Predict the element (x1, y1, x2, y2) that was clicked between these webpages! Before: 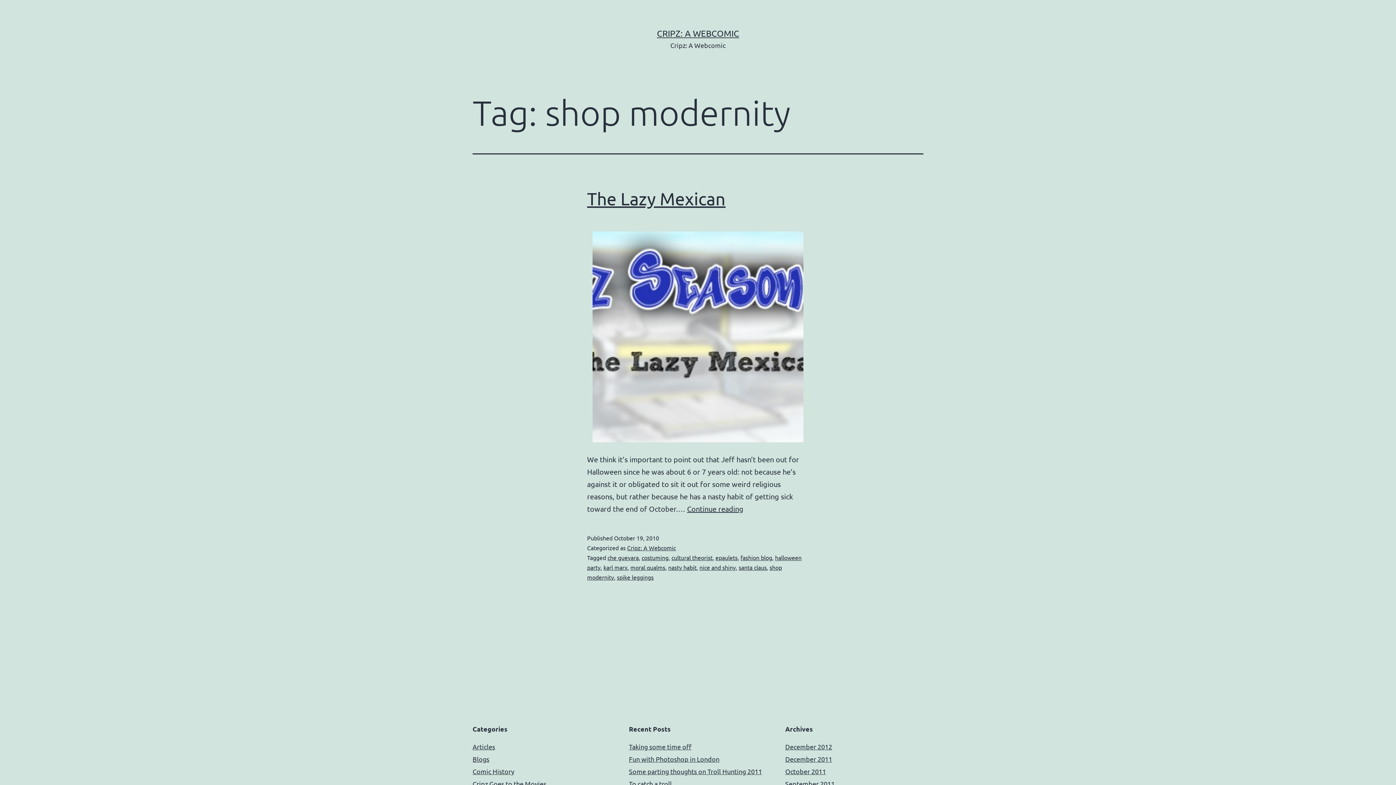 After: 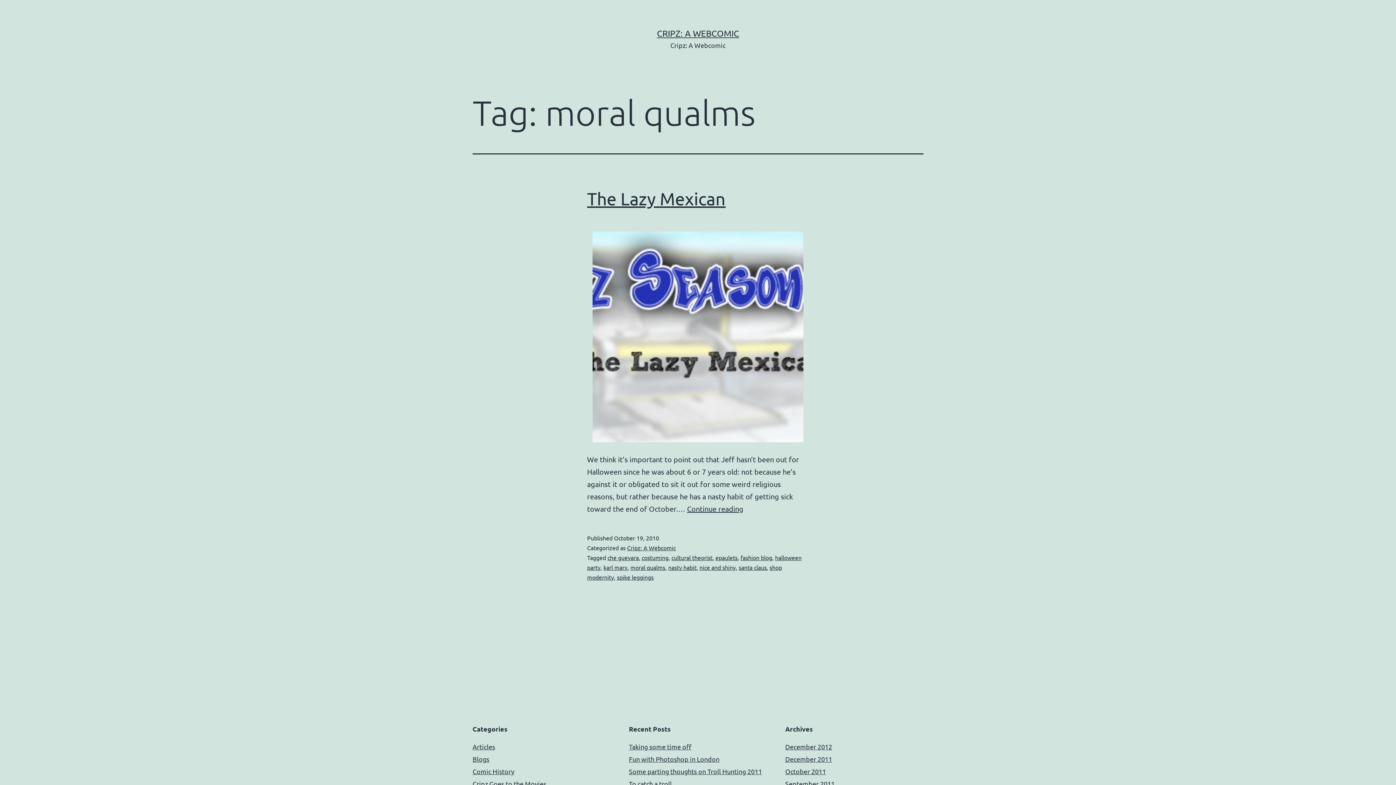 Action: bbox: (630, 564, 665, 571) label: moral qualms